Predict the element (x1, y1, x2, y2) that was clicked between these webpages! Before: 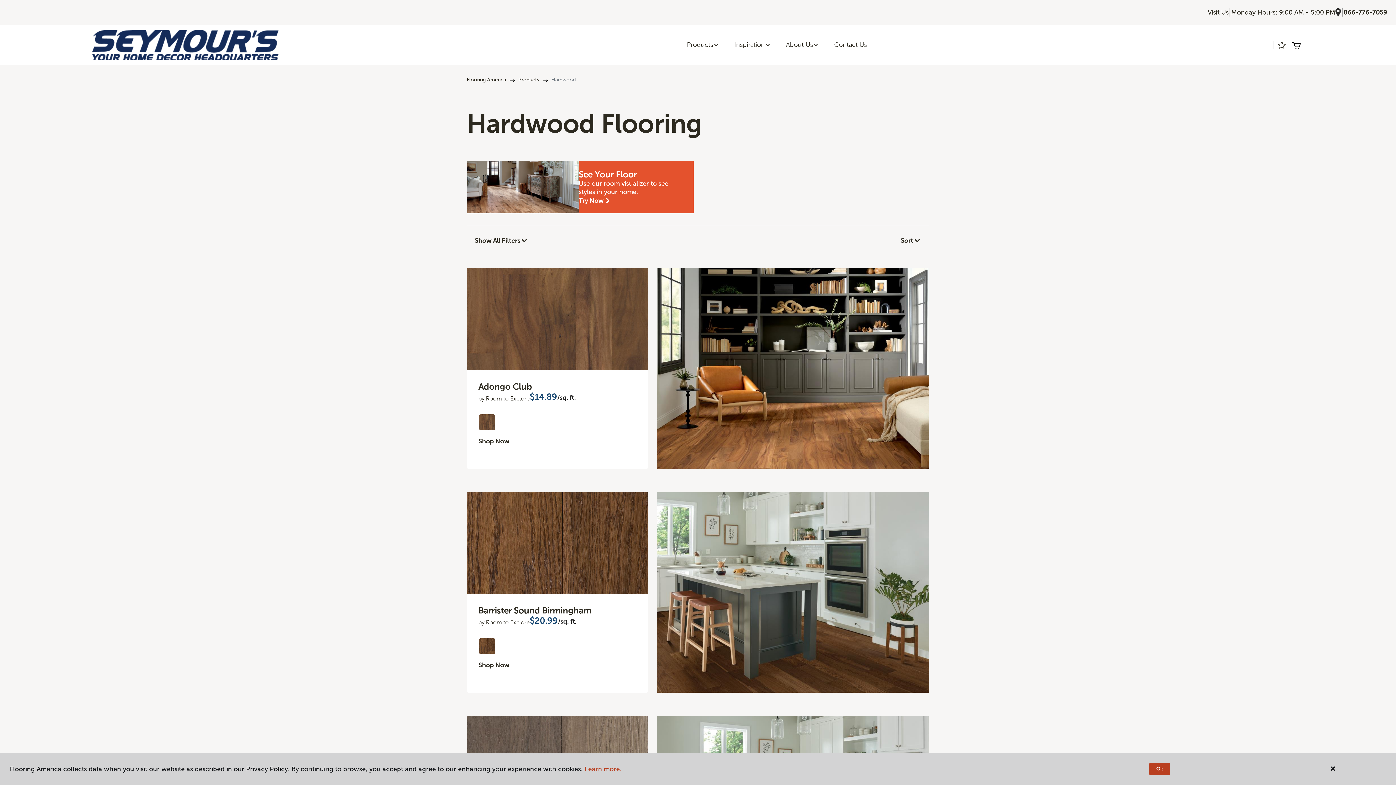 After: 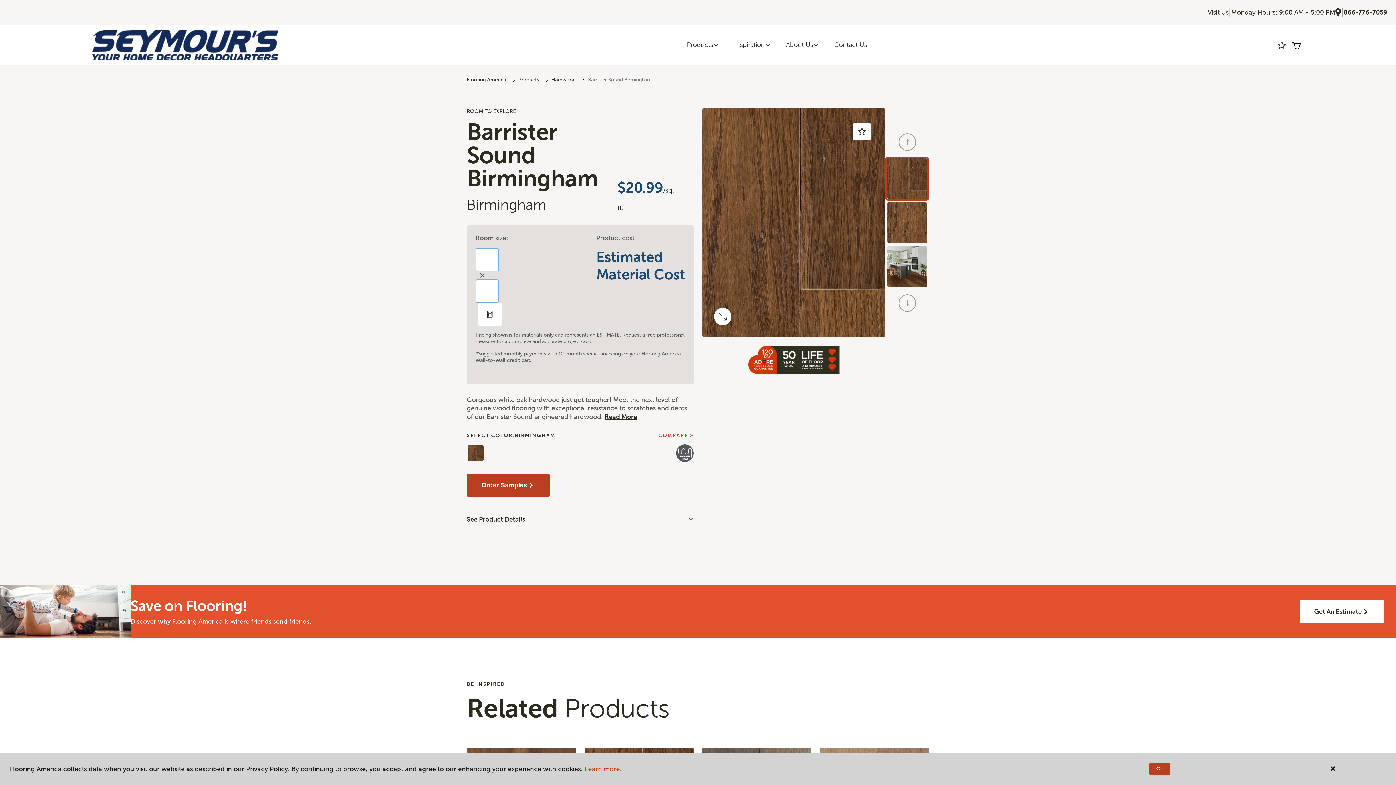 Action: bbox: (478, 605, 636, 616) label: Barrister Sound Birmingham